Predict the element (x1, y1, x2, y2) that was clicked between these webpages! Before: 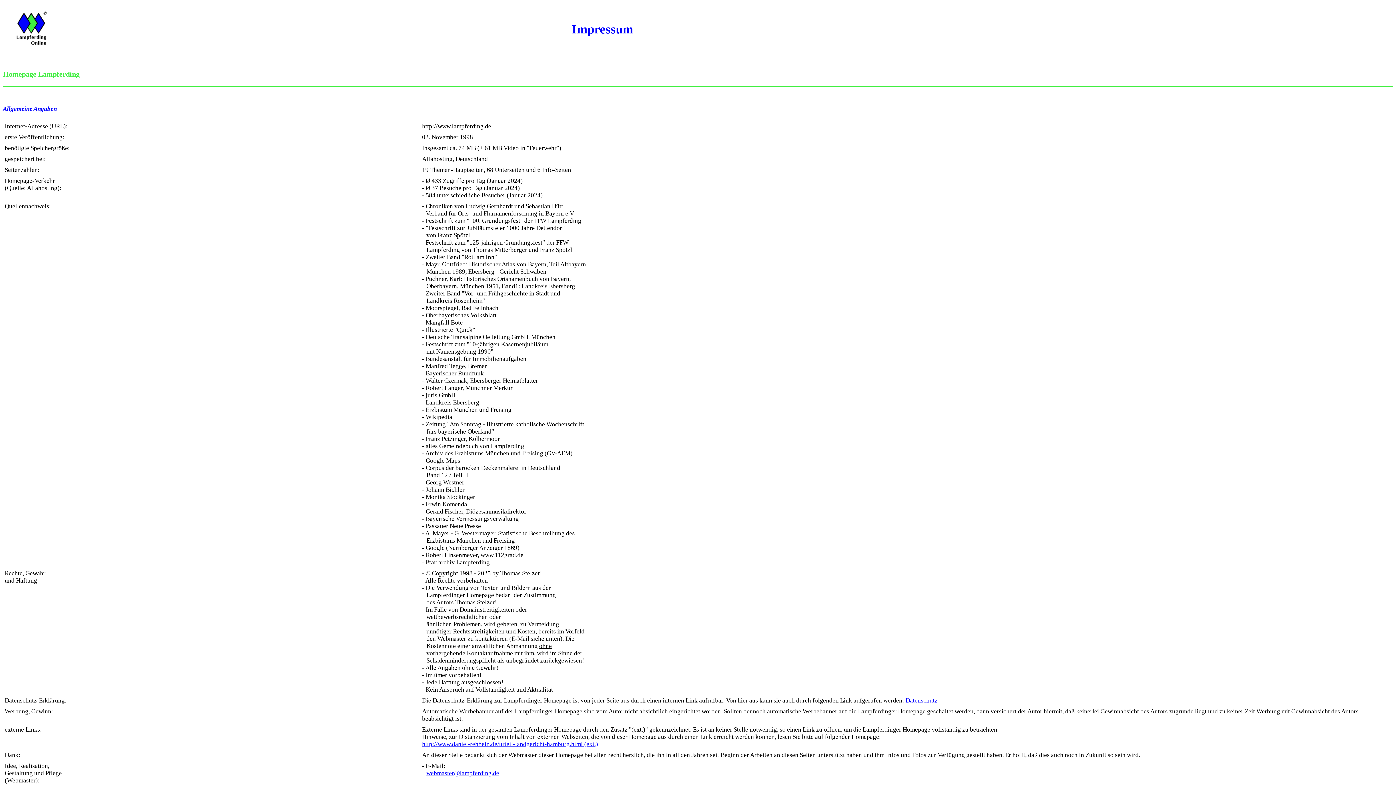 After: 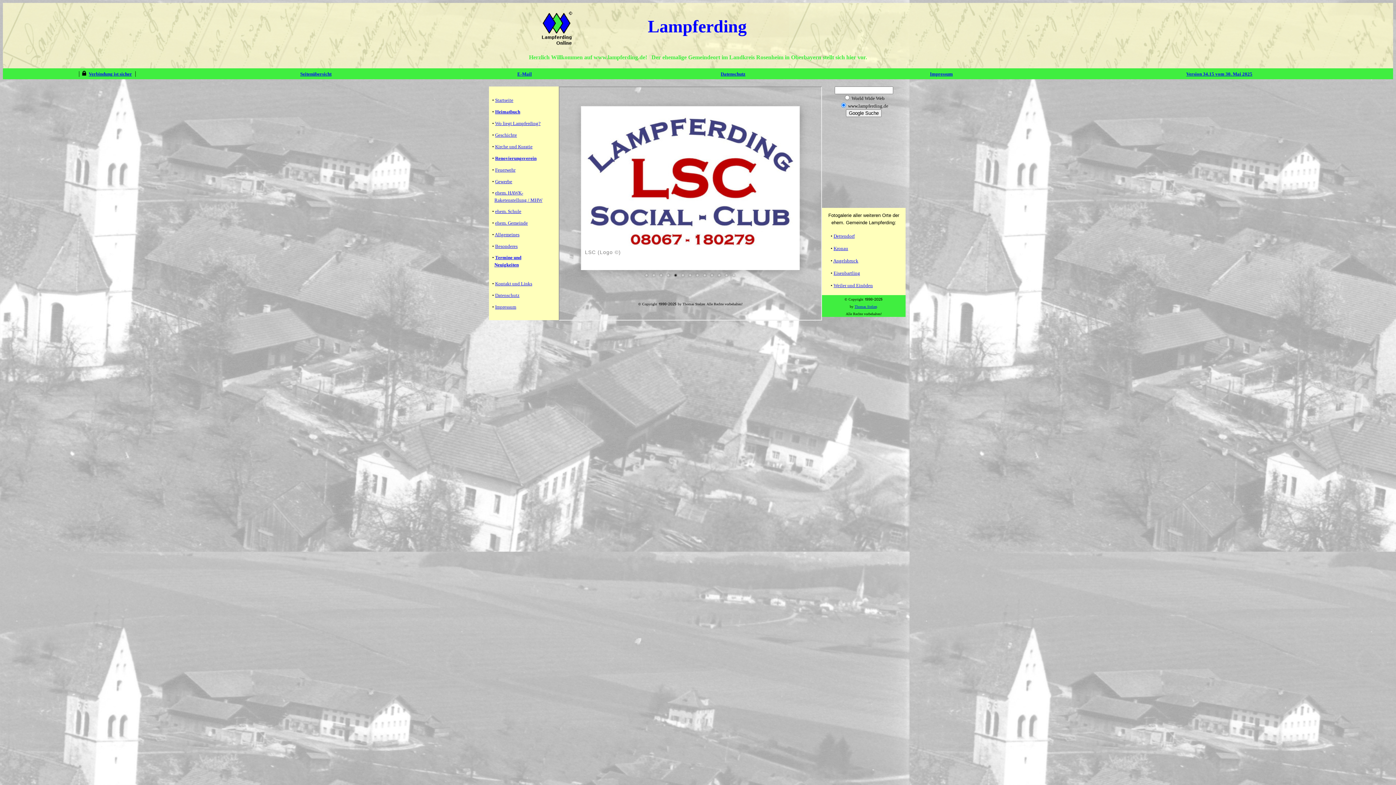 Action: bbox: (14, 41, 48, 48)